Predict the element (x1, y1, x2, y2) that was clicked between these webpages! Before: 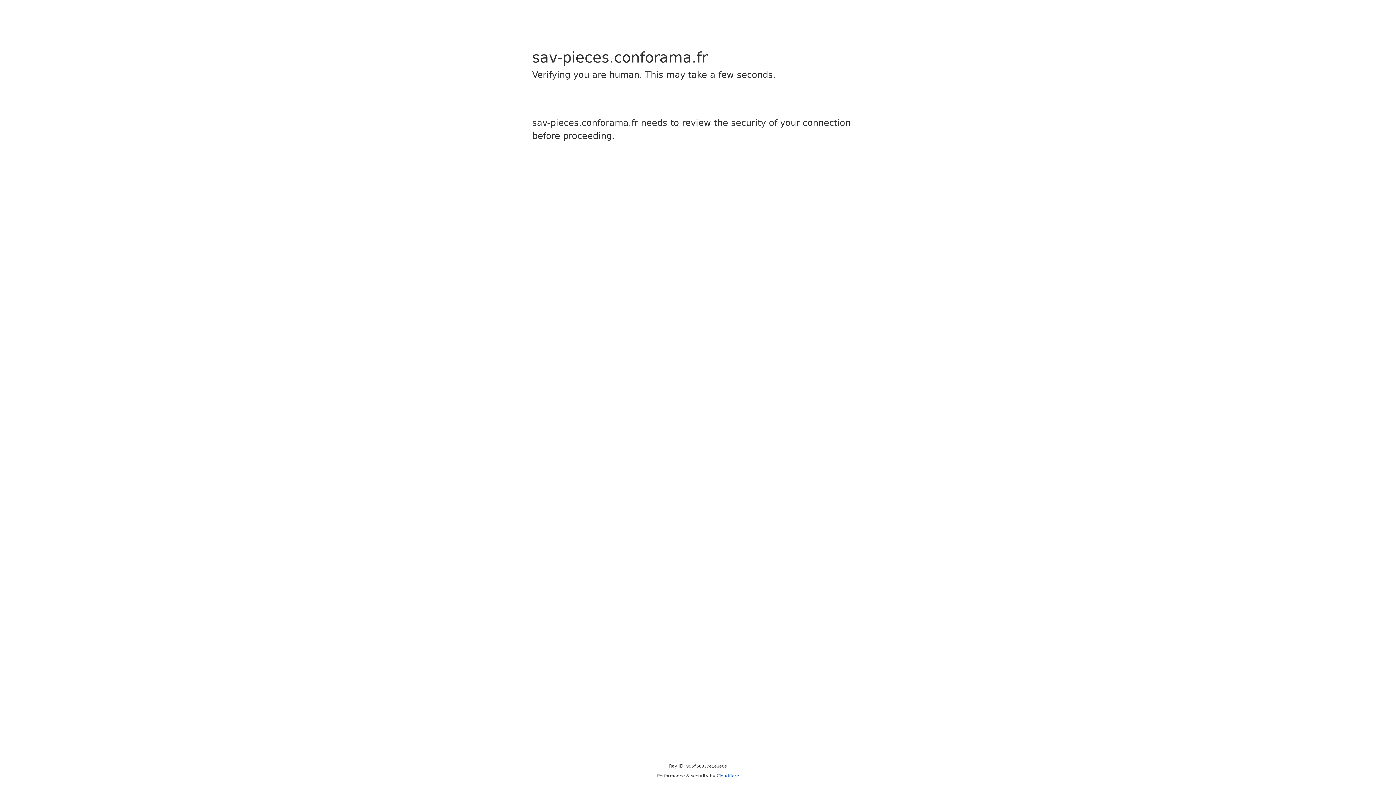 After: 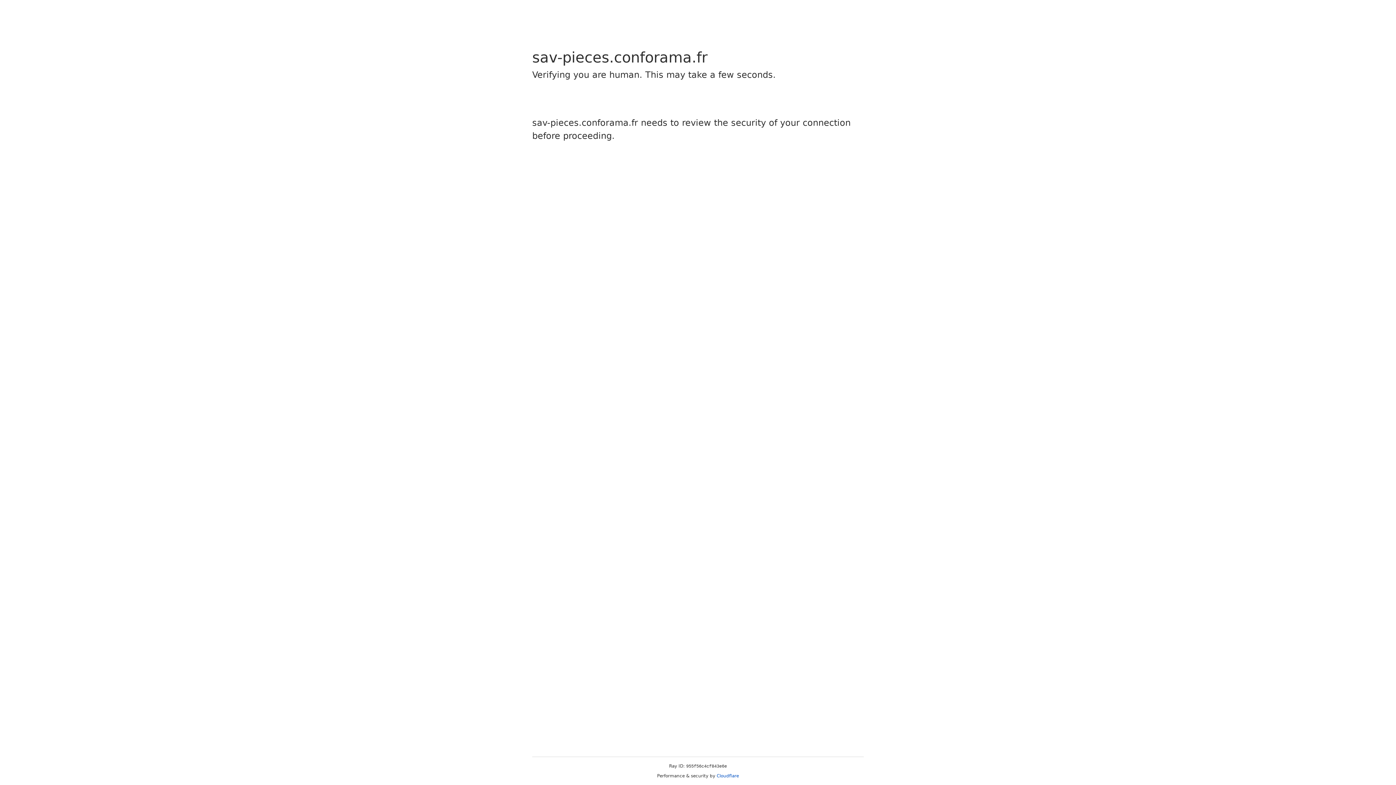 Action: bbox: (716, 773, 739, 778) label: Cloudflare